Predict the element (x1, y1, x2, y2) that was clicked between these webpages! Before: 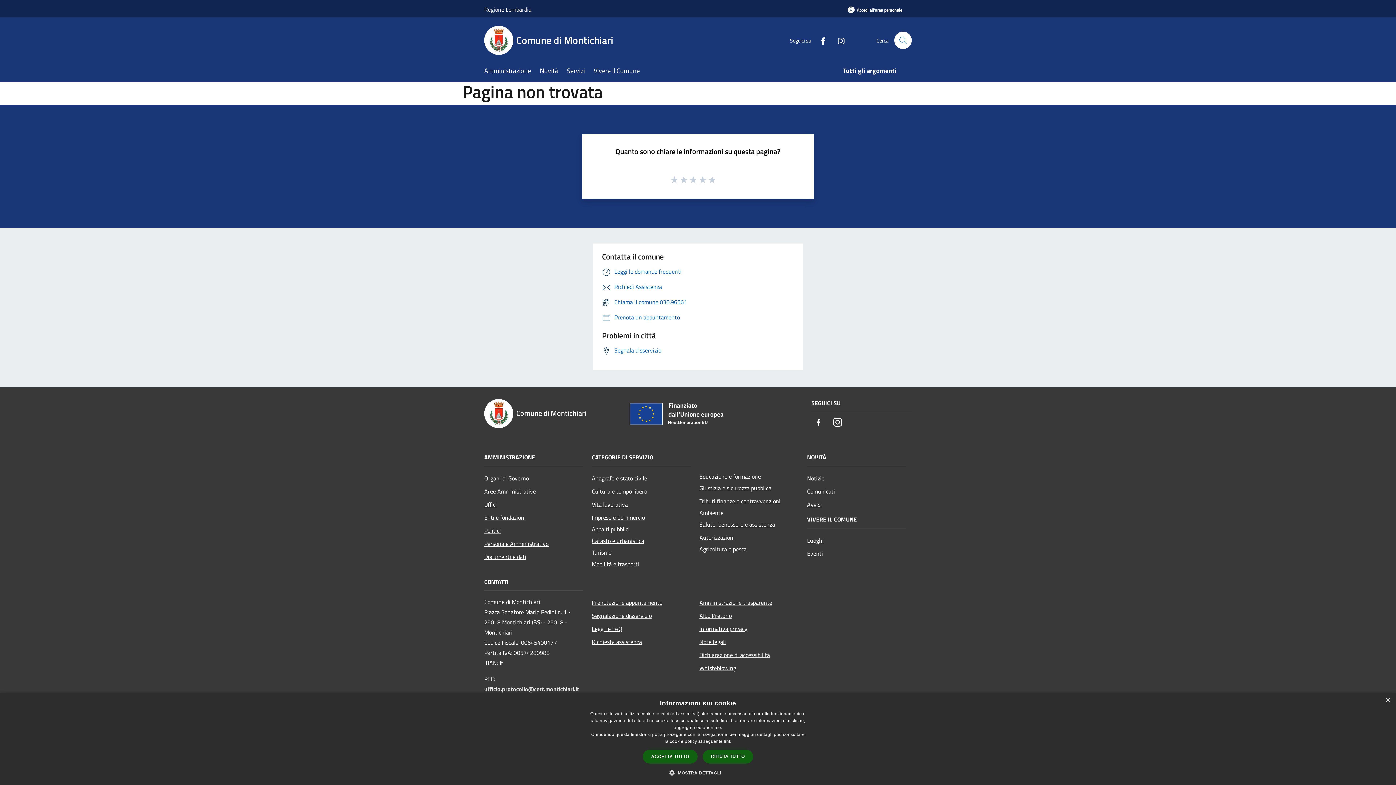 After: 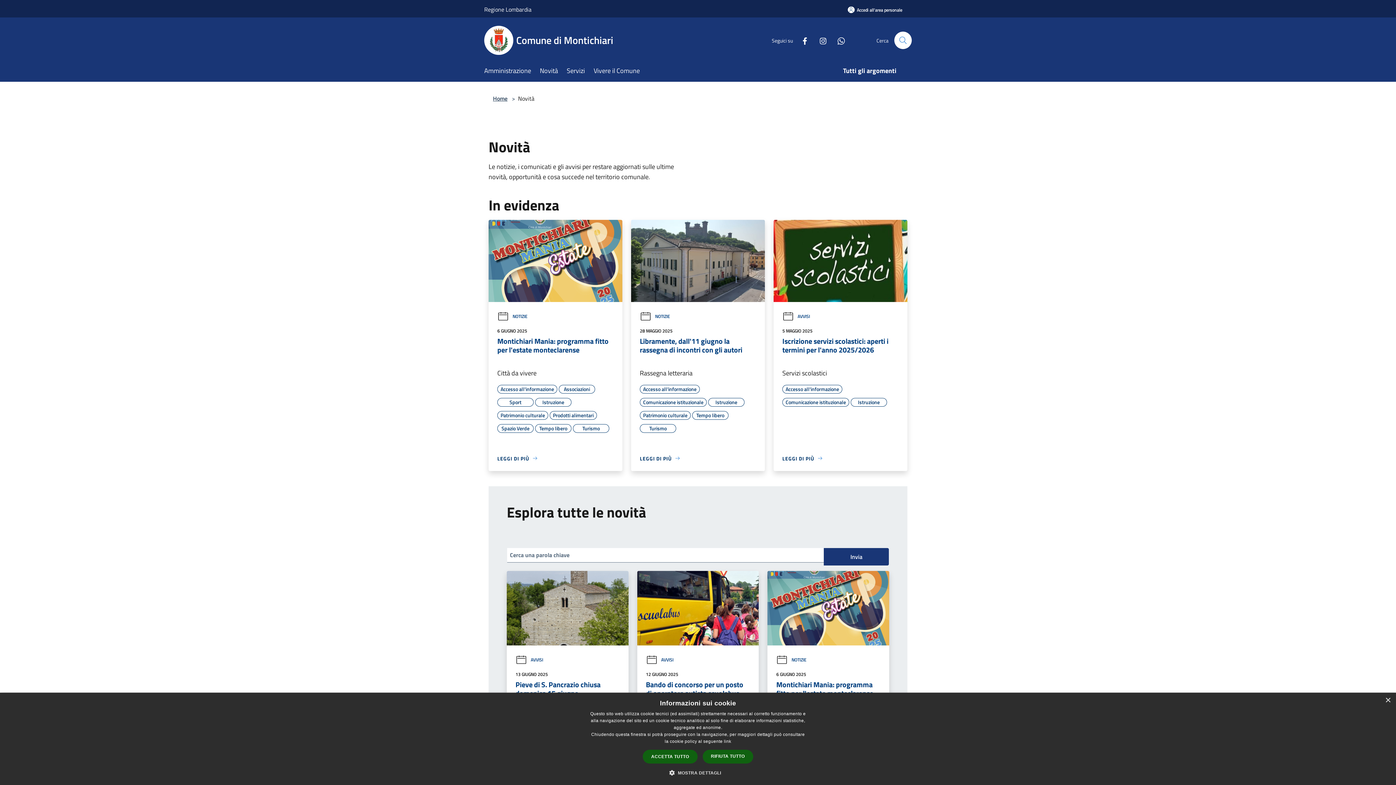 Action: label: Novità bbox: (540, 61, 566, 81)